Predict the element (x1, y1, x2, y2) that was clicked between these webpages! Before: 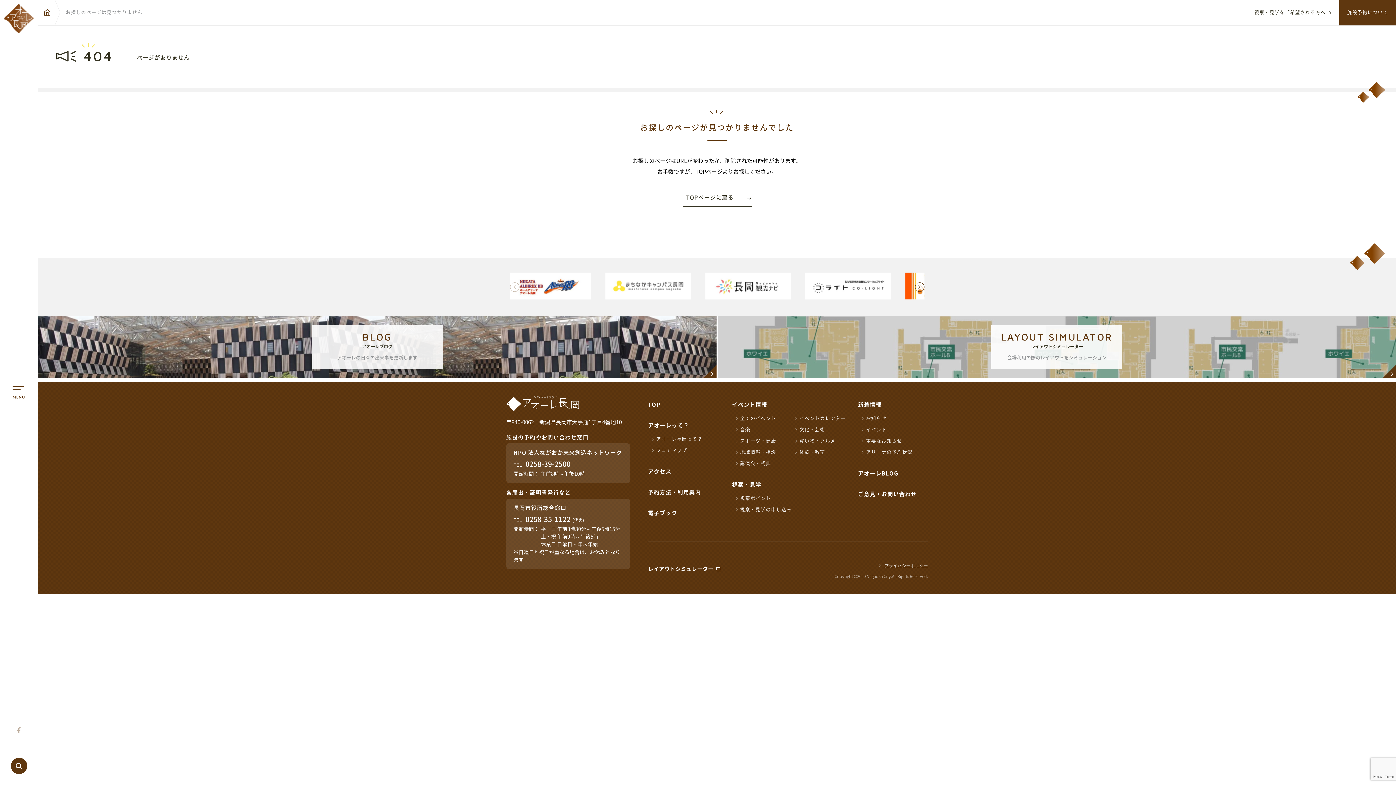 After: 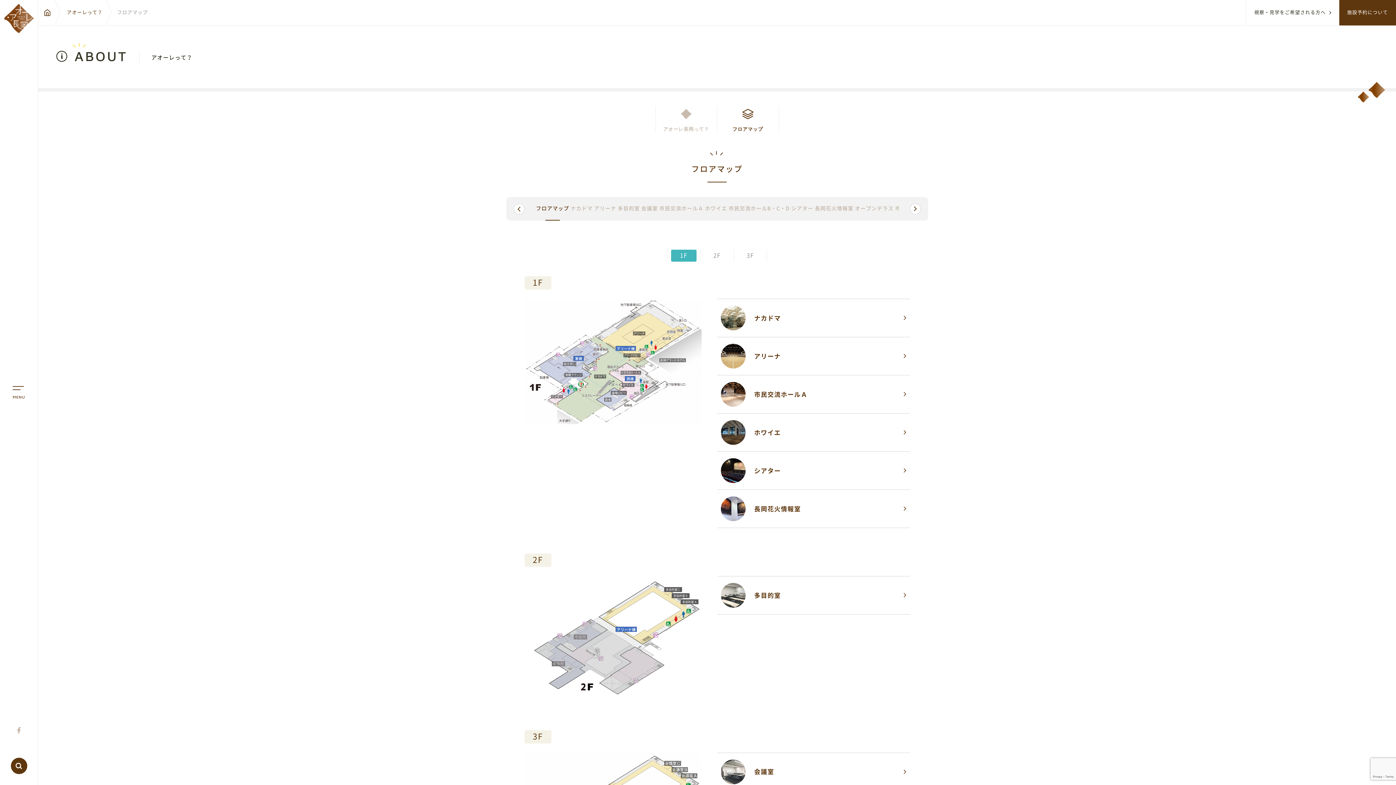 Action: label: フロアマップ bbox: (651, 448, 687, 453)